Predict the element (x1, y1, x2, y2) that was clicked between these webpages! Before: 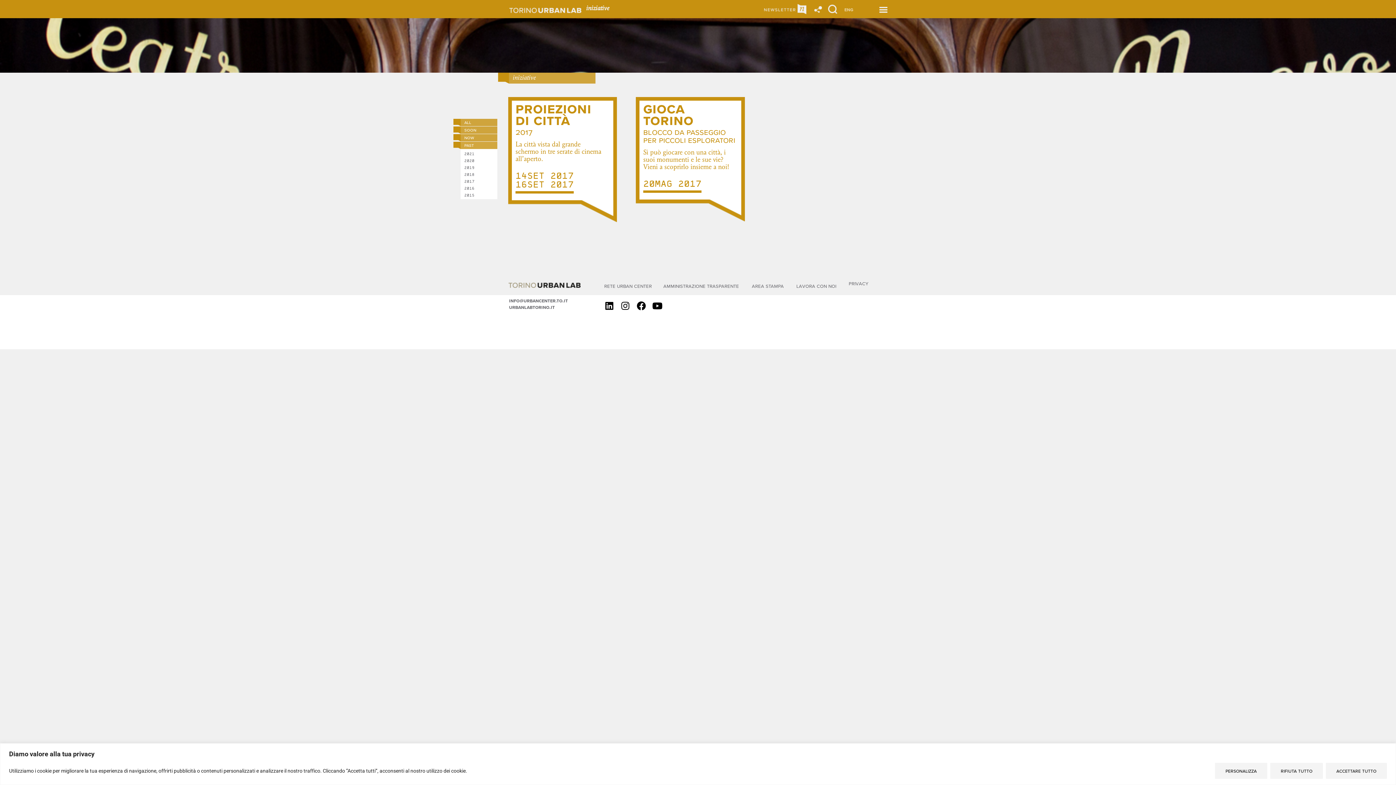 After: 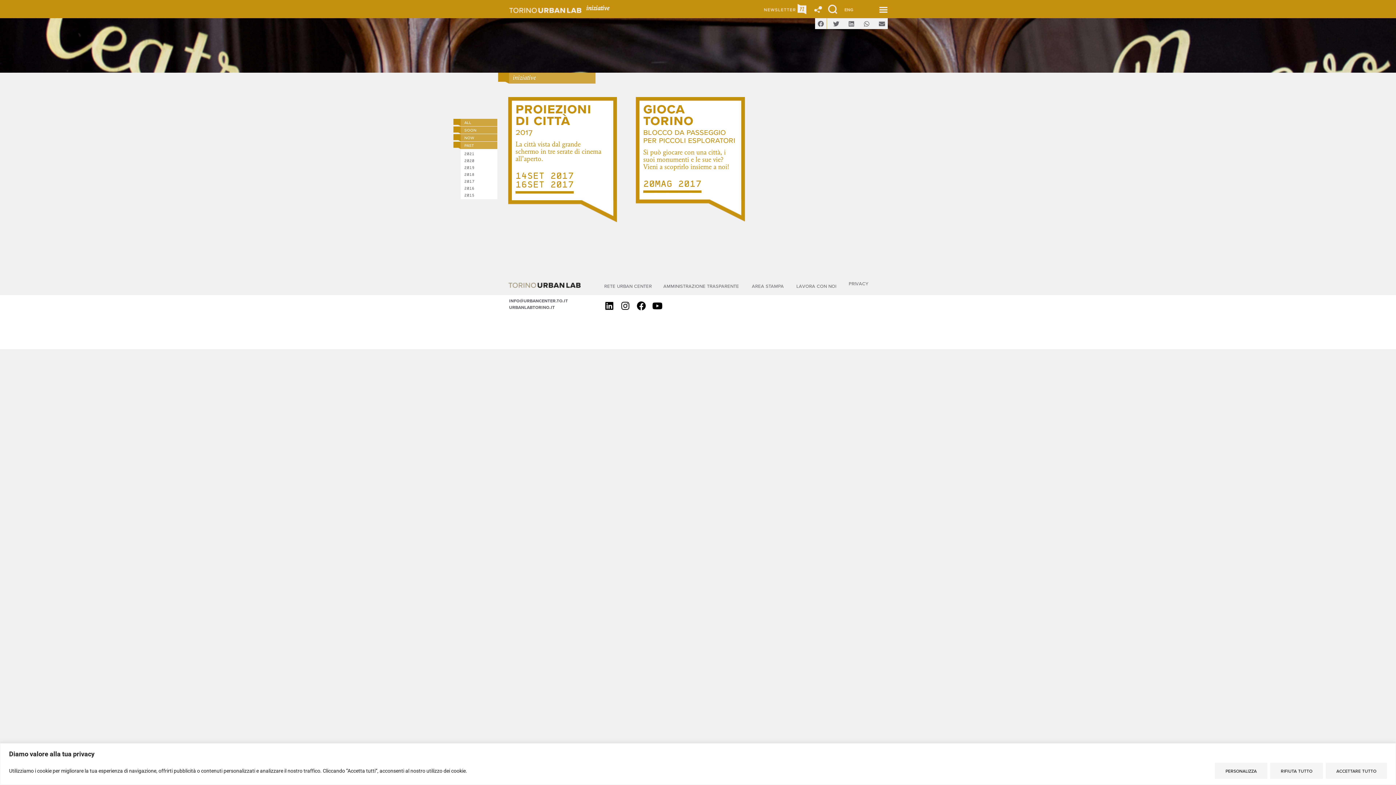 Action: bbox: (814, 4, 822, 13)